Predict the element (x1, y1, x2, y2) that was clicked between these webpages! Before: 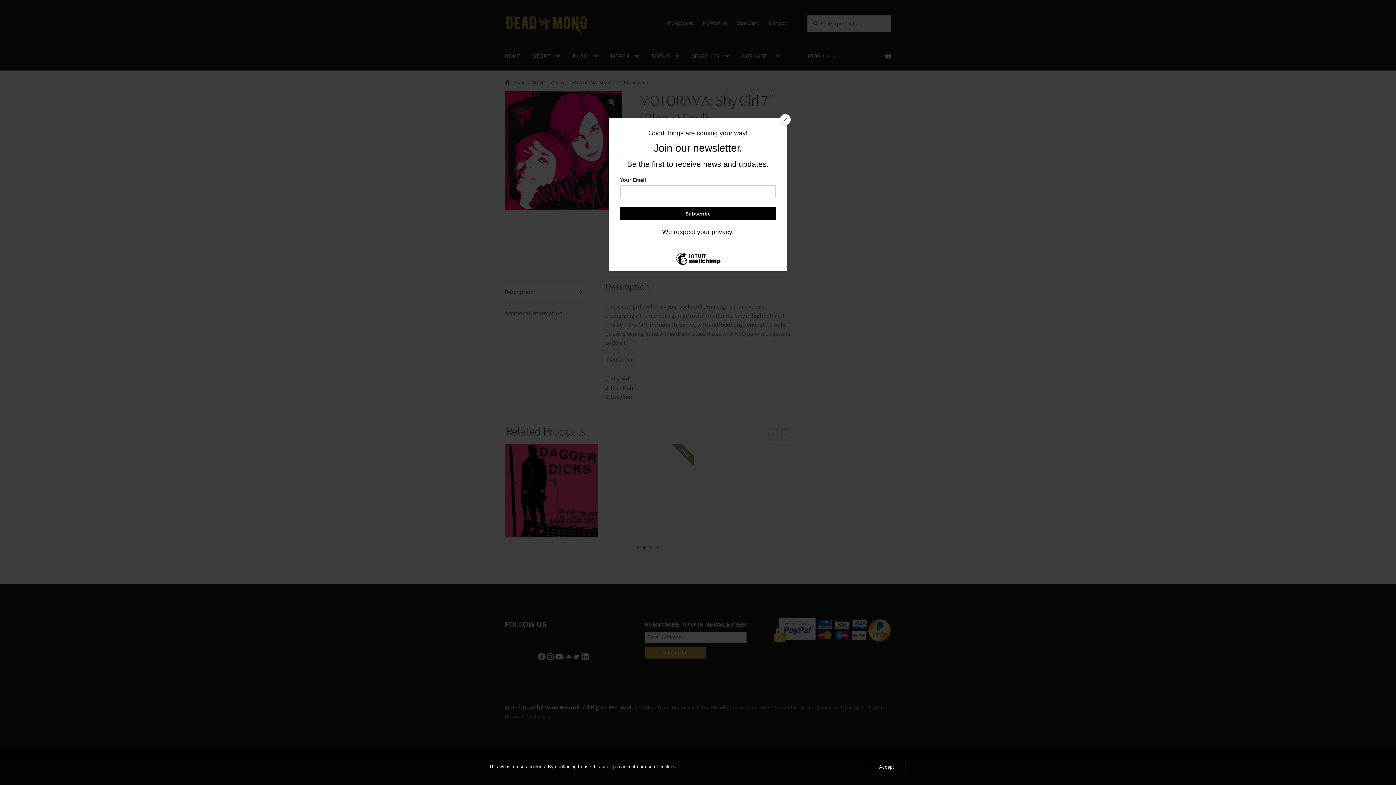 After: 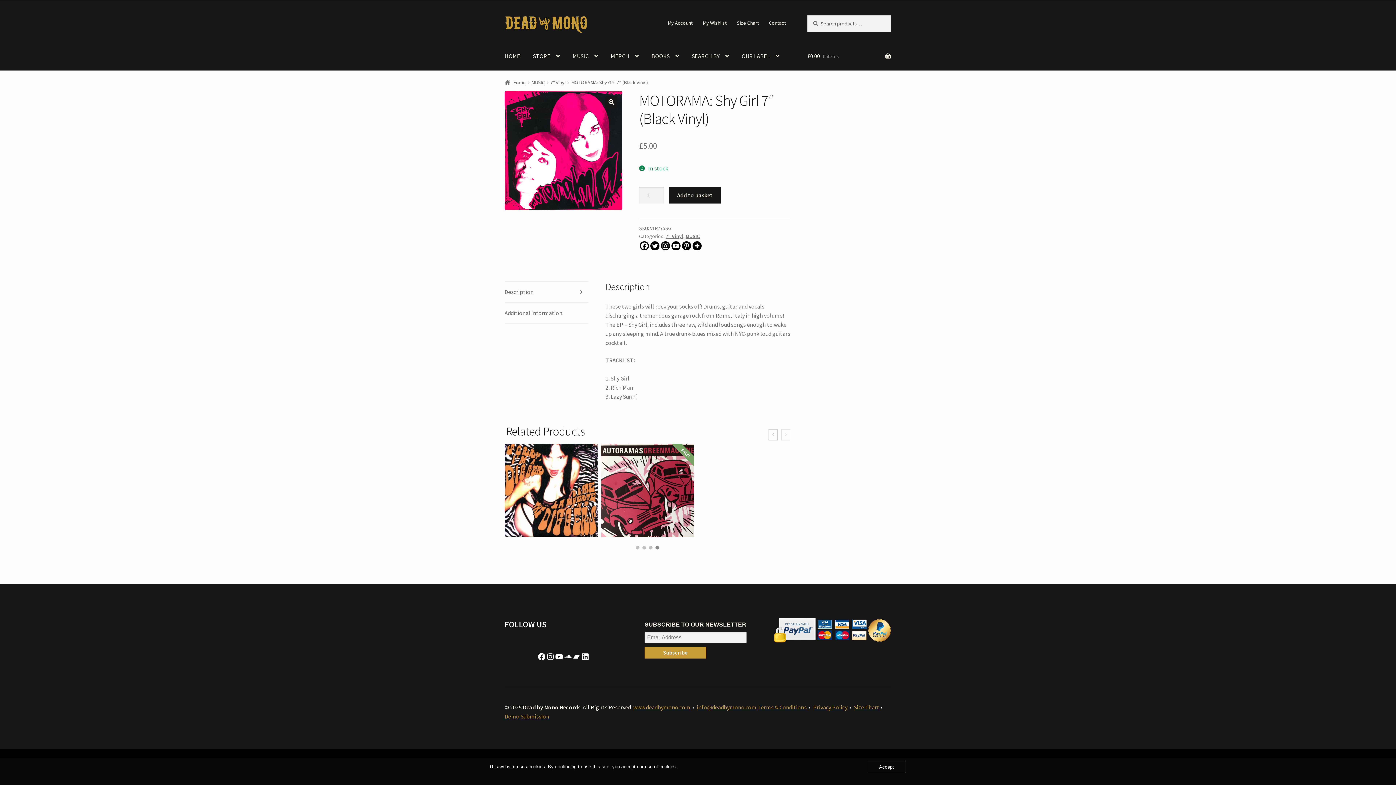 Action: label: Close bbox: (780, 114, 790, 125)